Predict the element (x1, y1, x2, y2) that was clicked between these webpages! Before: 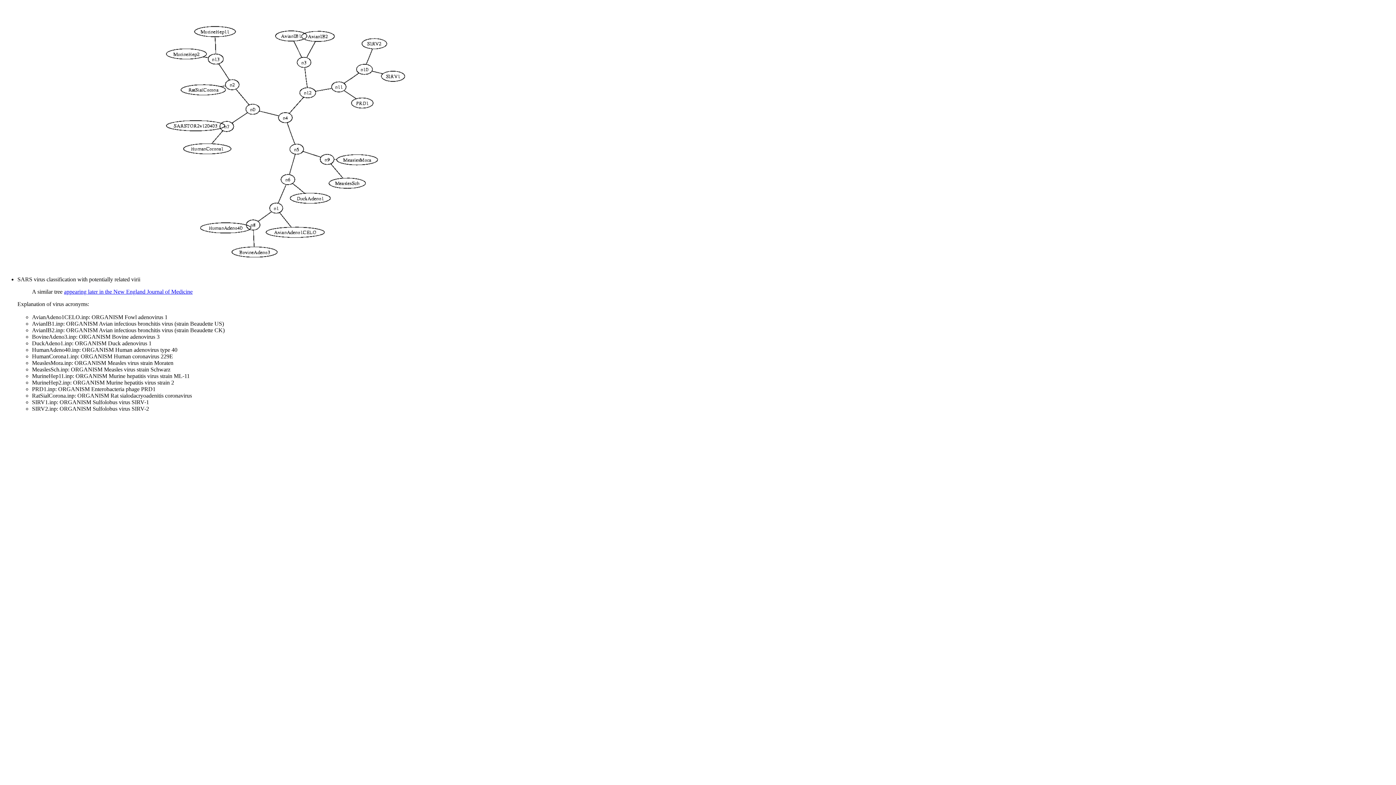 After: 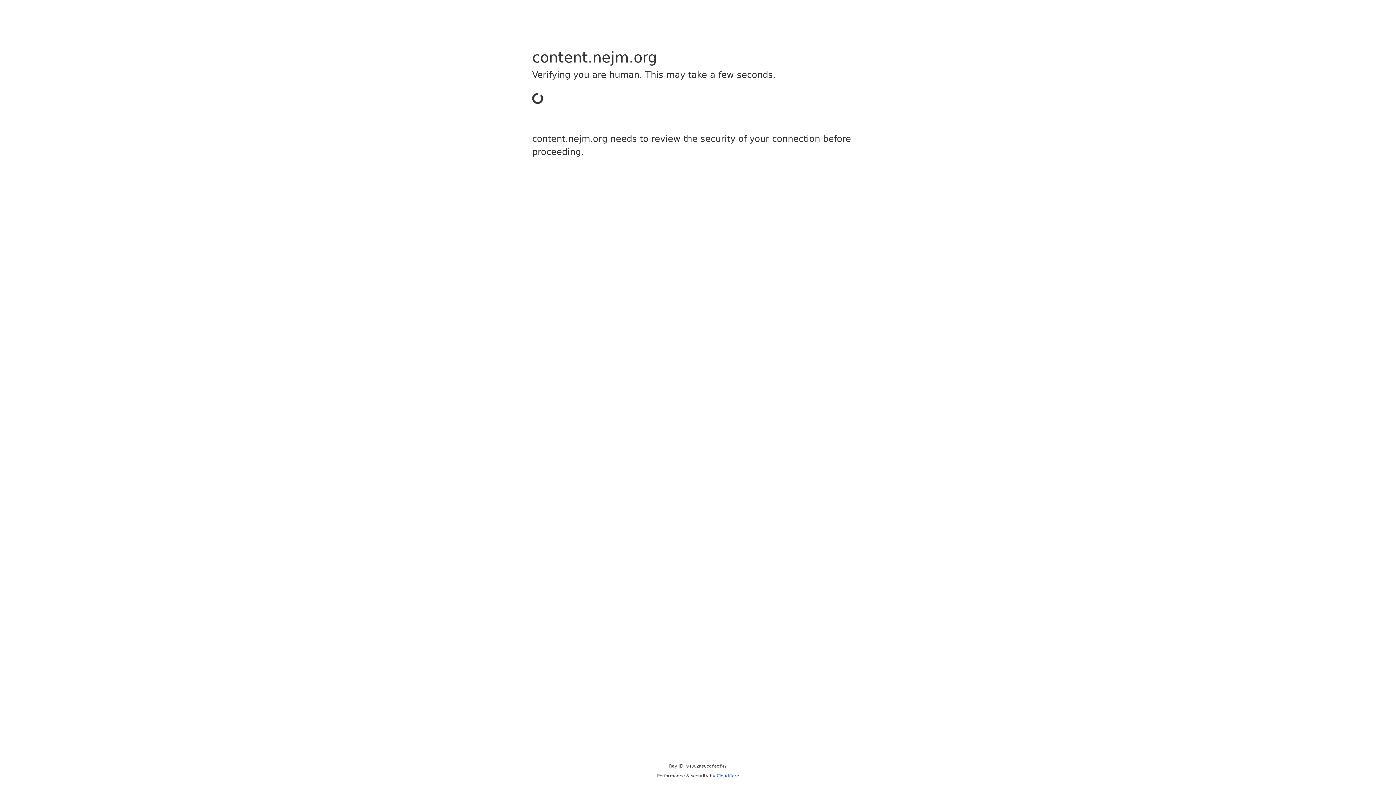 Action: bbox: (64, 288, 192, 294) label: appearing later in the New England Journal of Medicine